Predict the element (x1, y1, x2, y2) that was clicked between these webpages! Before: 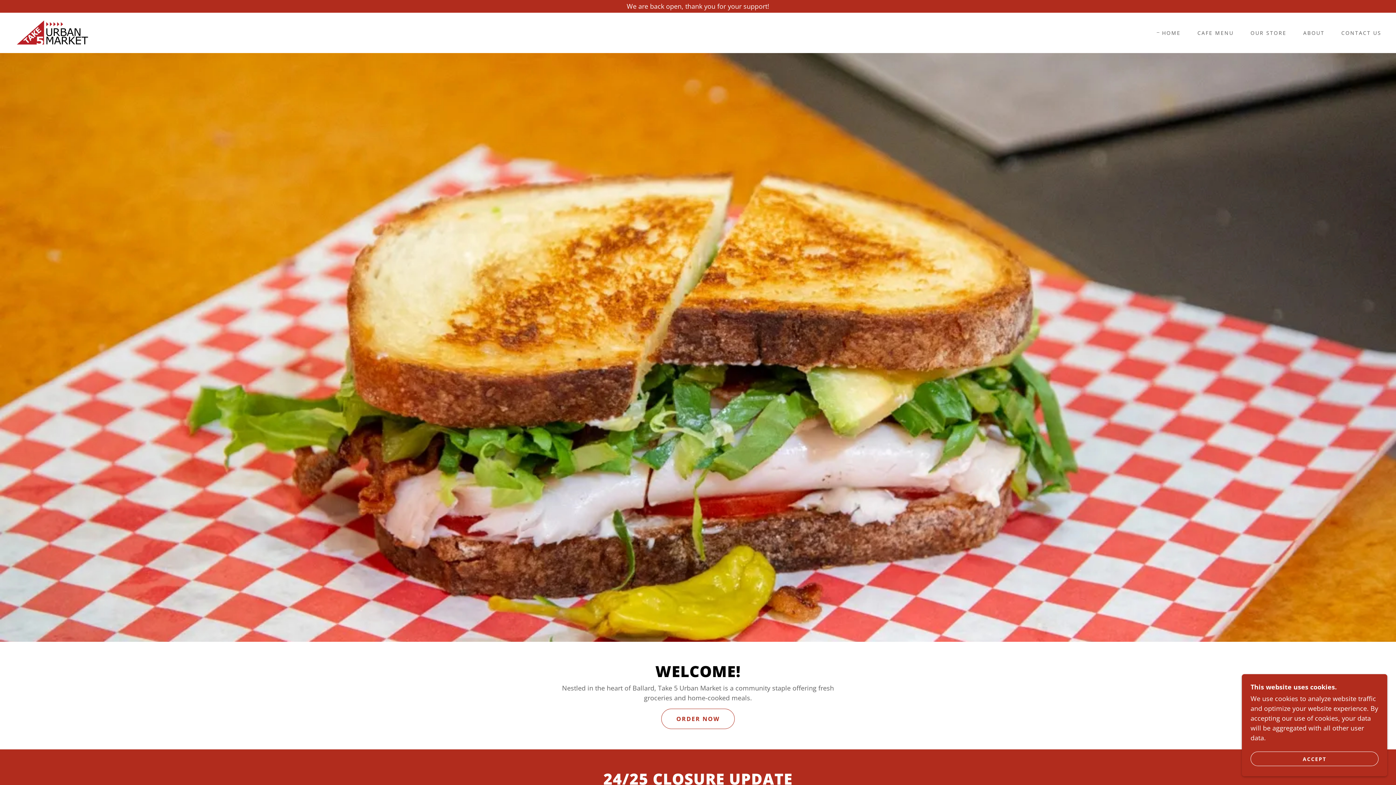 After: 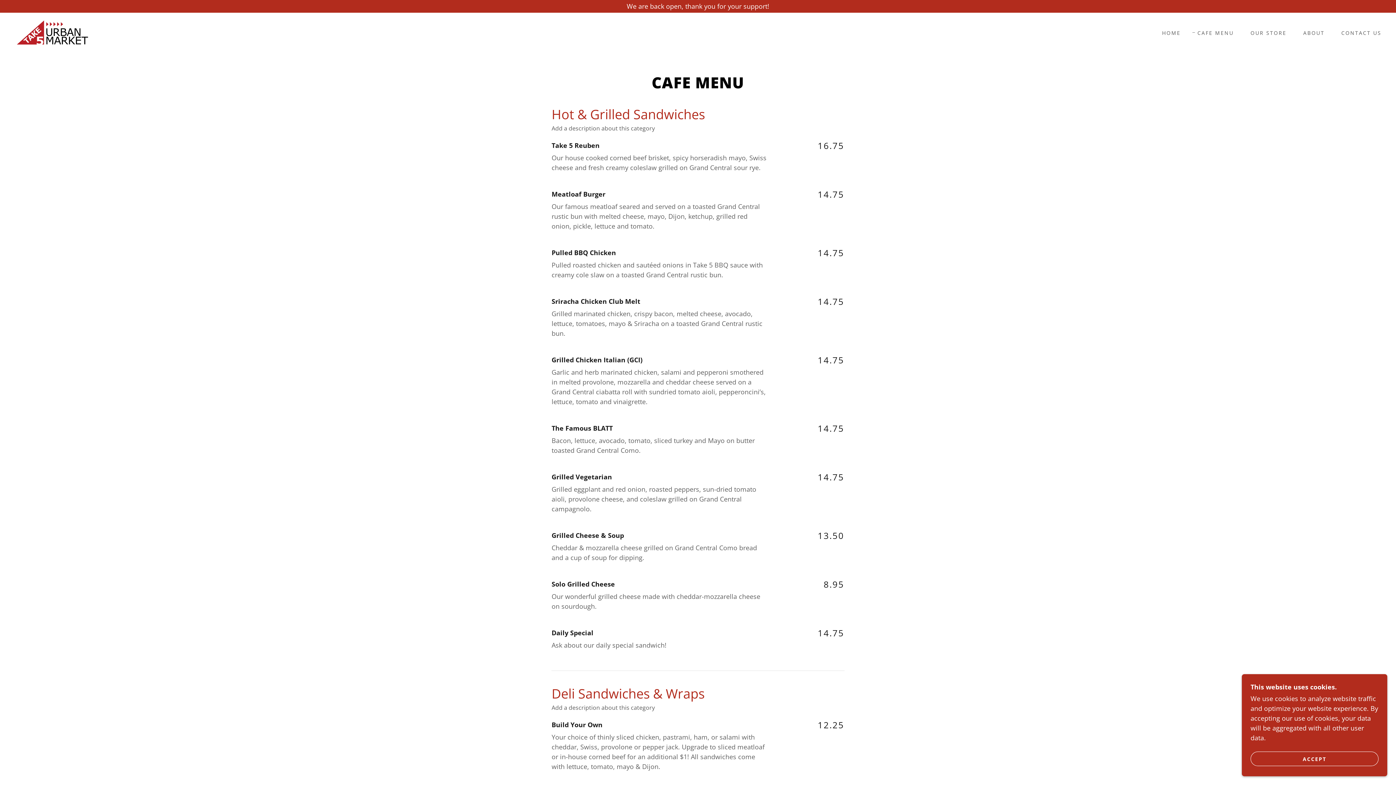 Action: bbox: (1190, 26, 1236, 39) label: CAFE MENU